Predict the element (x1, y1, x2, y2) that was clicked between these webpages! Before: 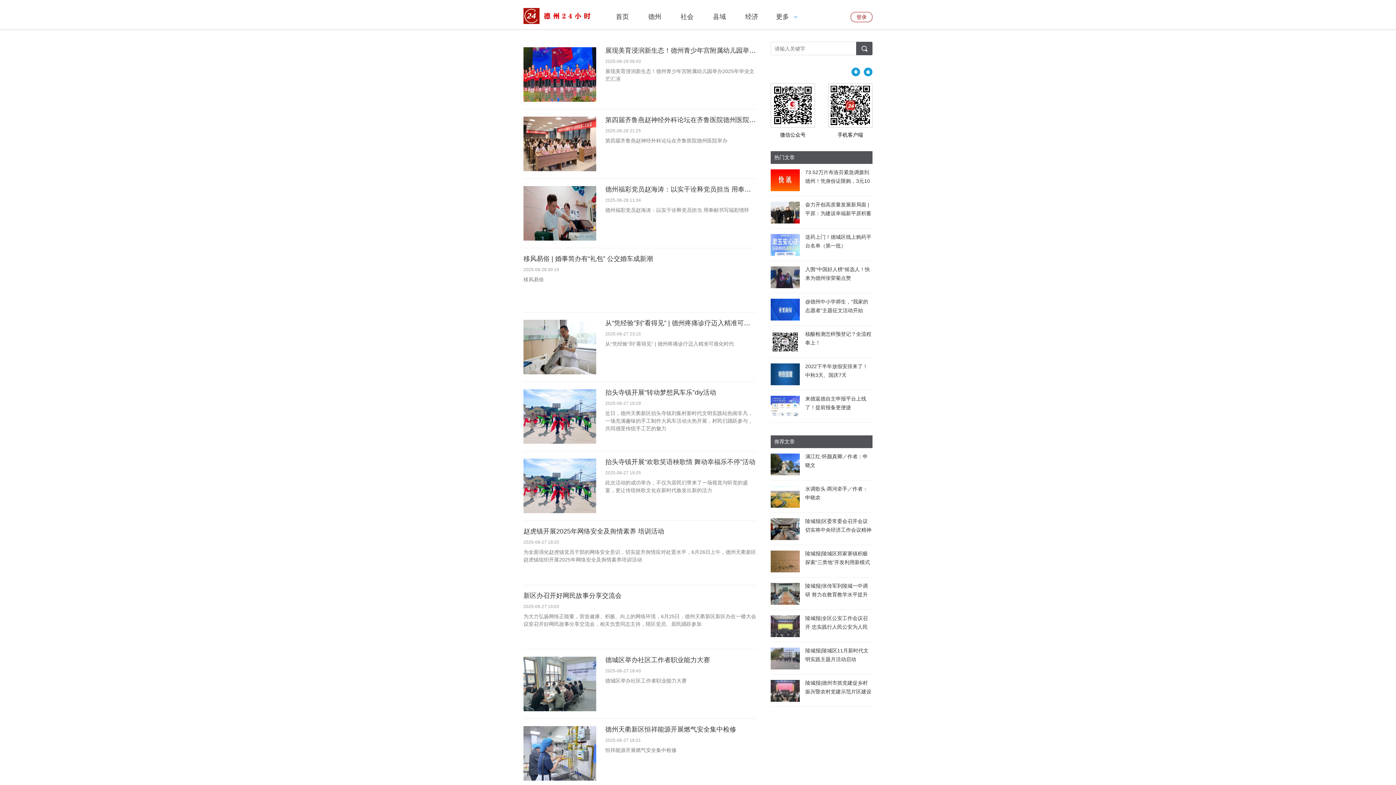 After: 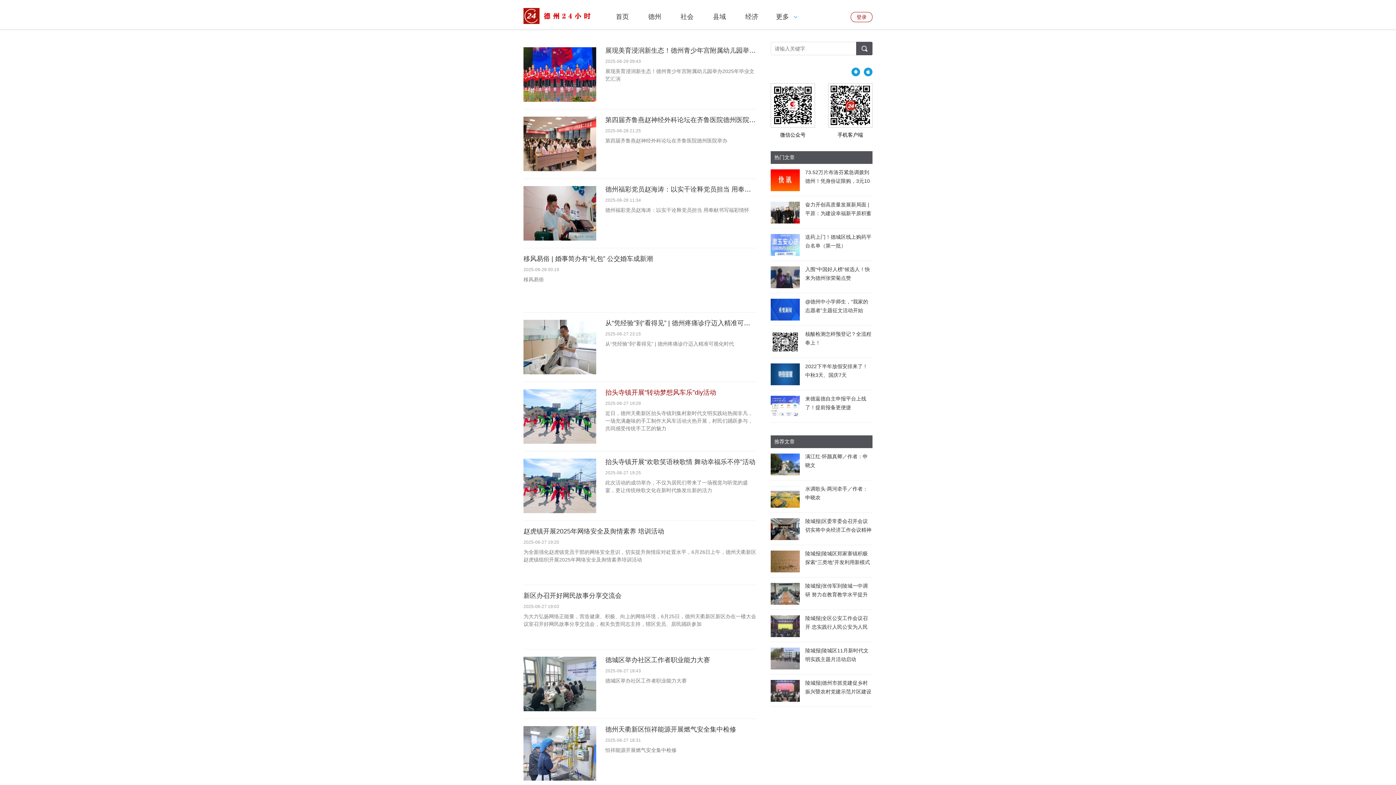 Action: label: 抬头寺镇开展“转动梦想风车乐”diy活动 bbox: (605, 389, 716, 396)